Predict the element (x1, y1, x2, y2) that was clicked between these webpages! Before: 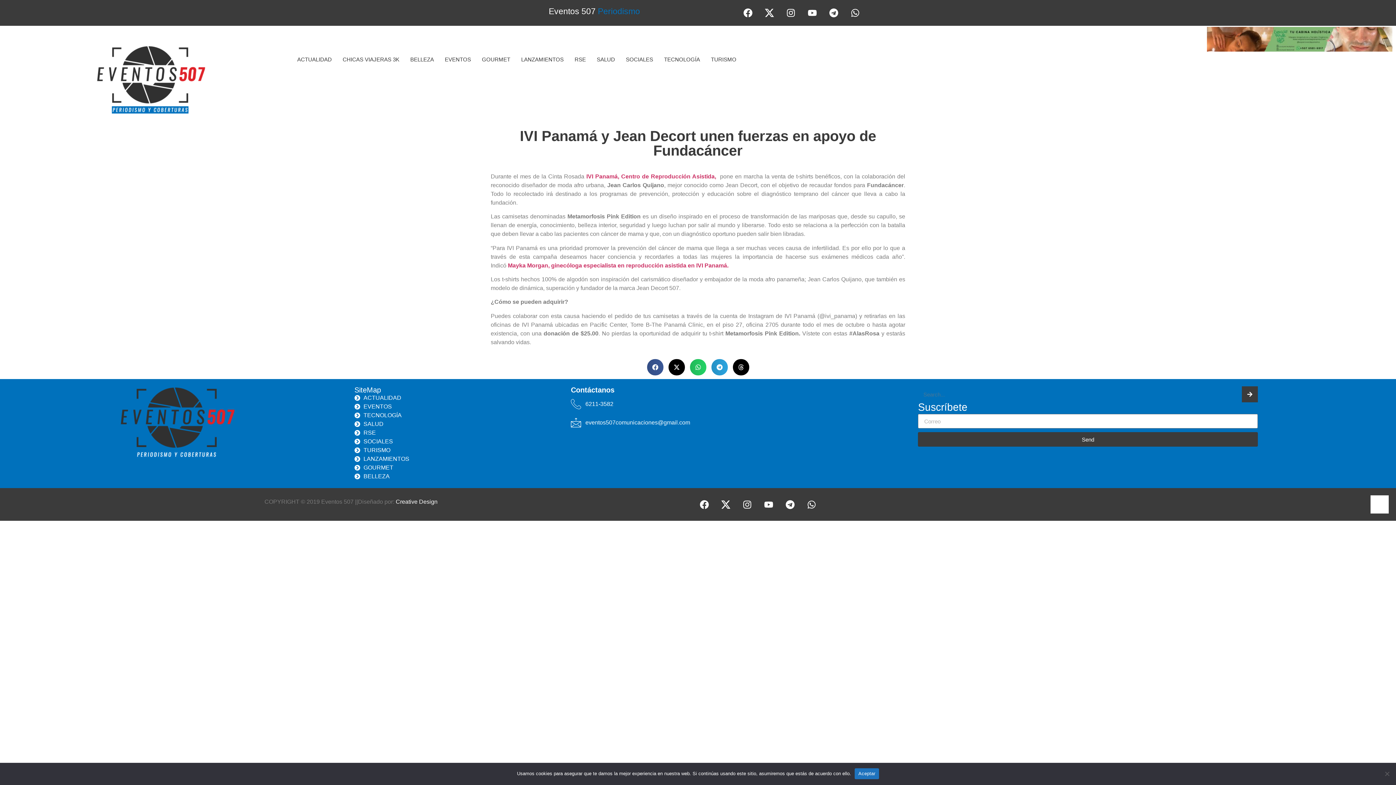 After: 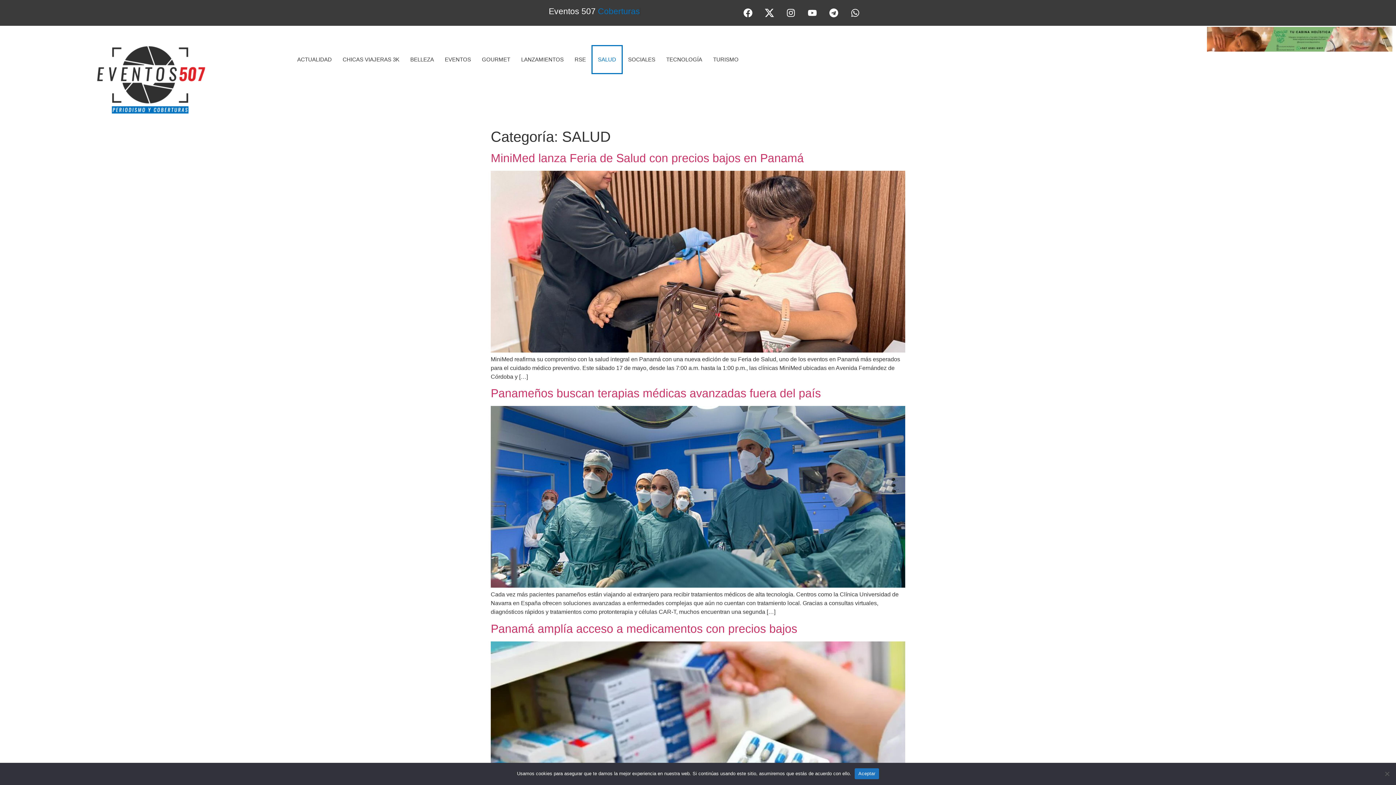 Action: bbox: (354, 420, 563, 428) label: SALUD